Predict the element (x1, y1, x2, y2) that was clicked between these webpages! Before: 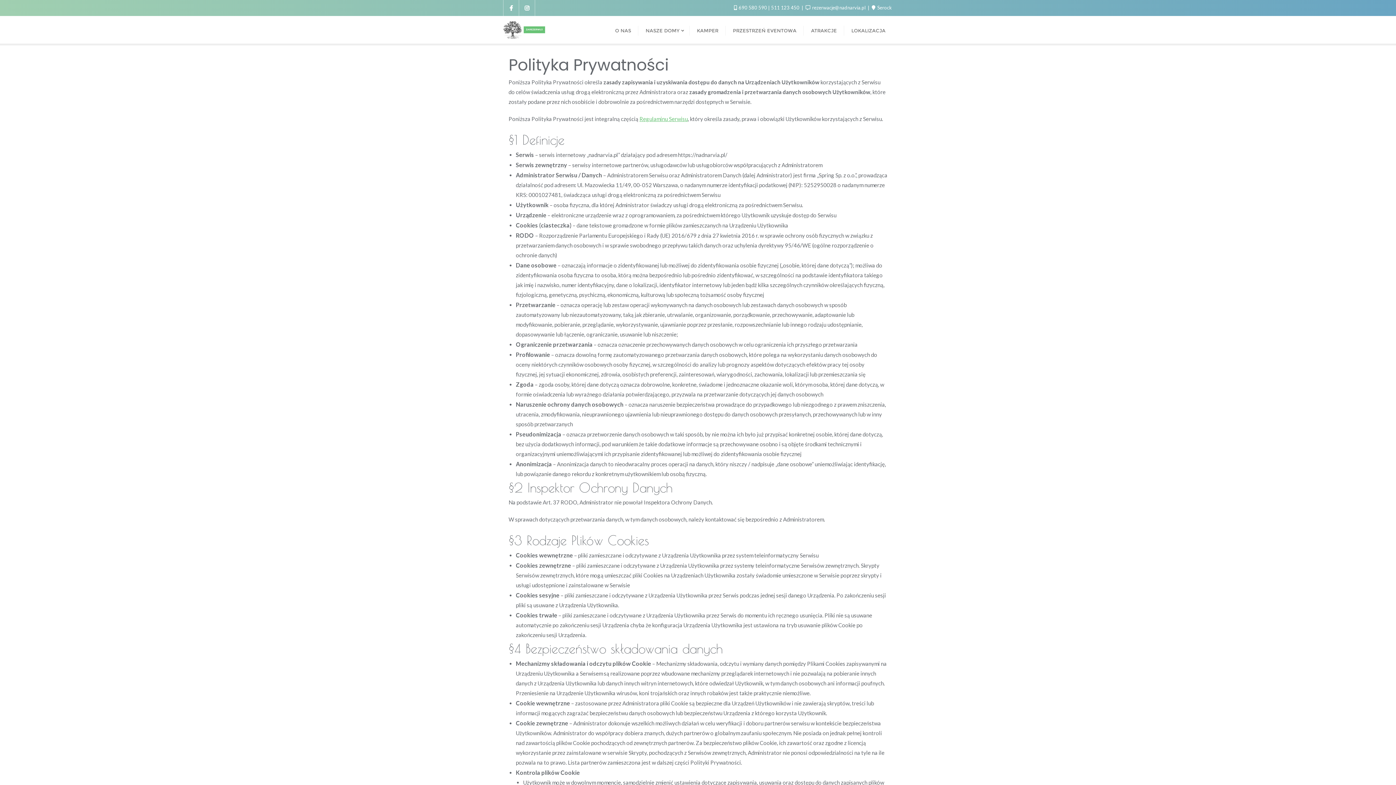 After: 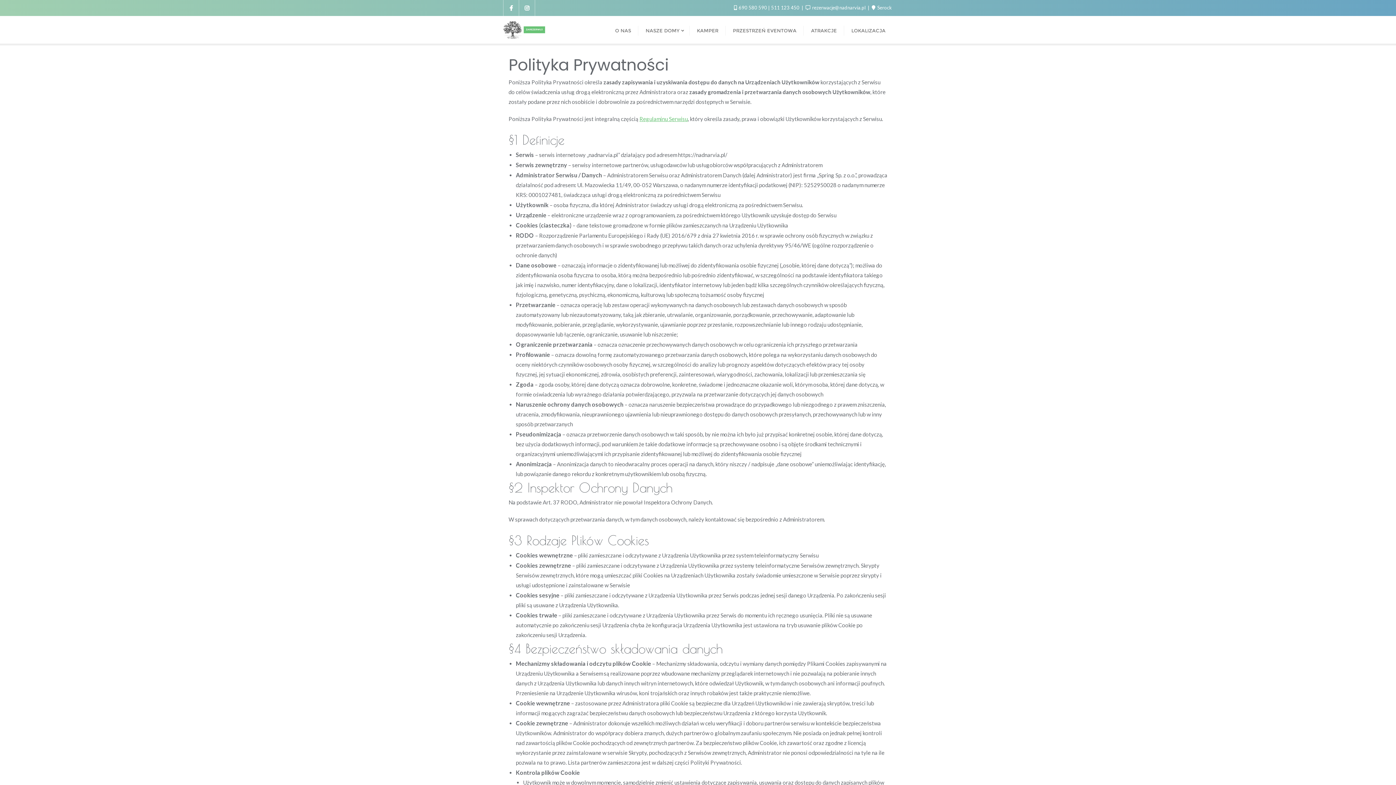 Action: bbox: (639, 115, 688, 122) label: Regulaminu Serwisu